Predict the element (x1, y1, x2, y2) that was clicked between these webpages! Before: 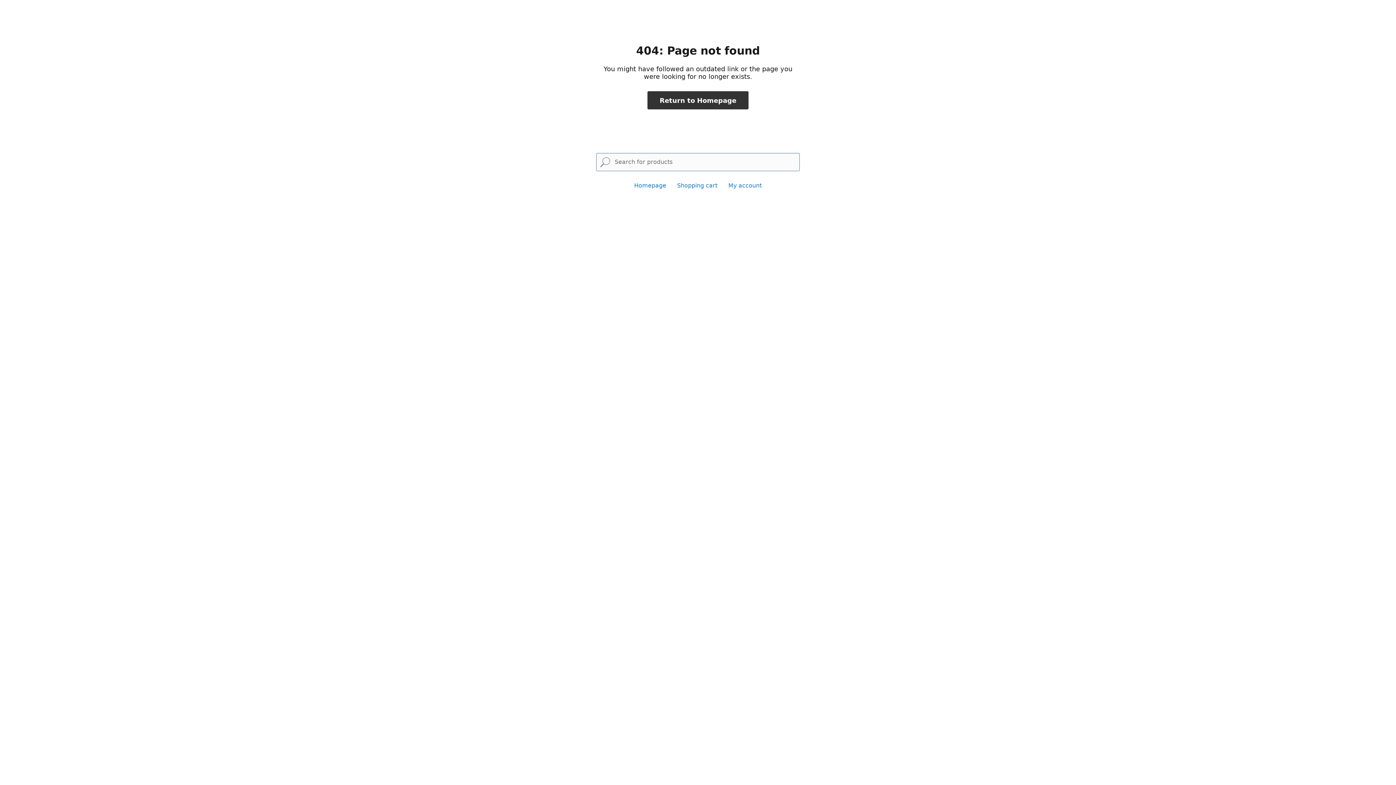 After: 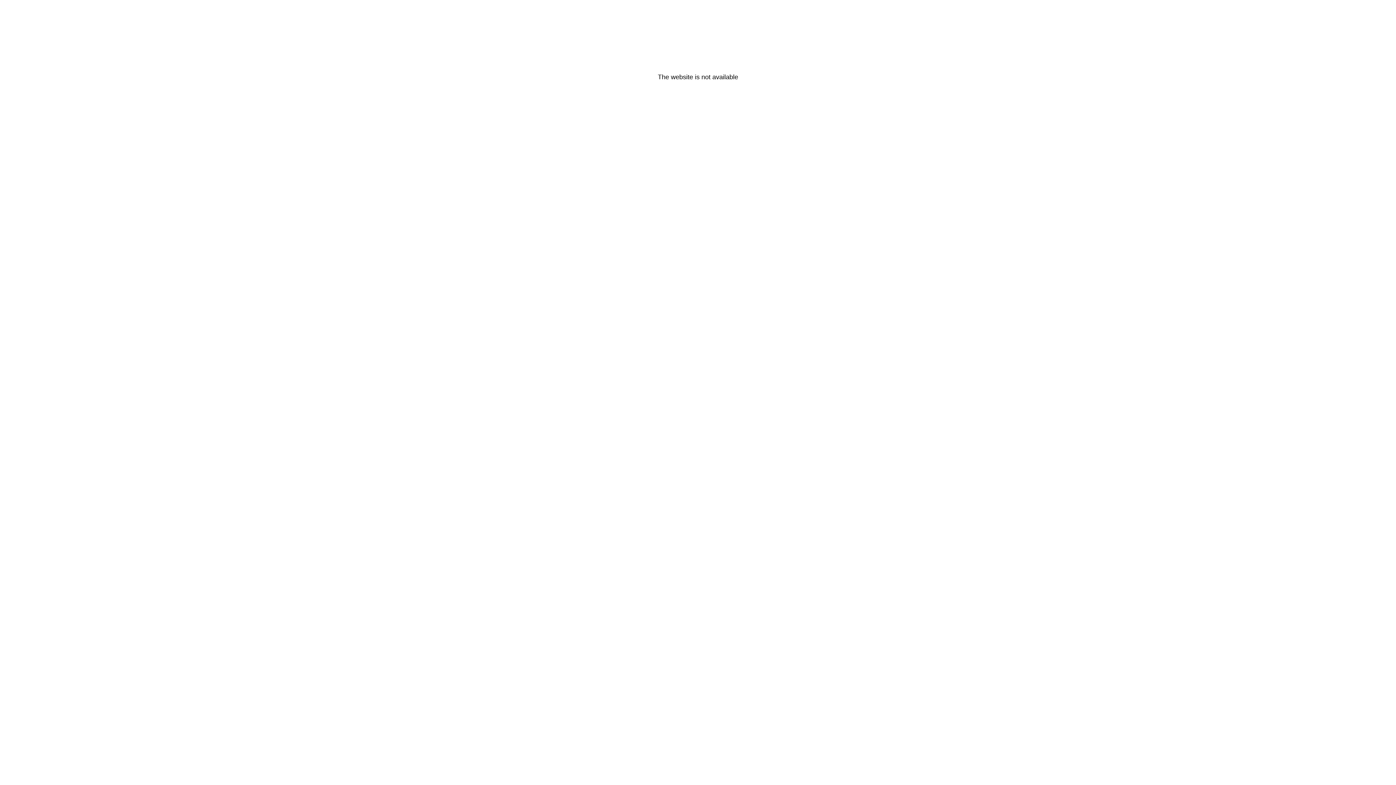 Action: label: Homepage bbox: (634, 182, 666, 189)